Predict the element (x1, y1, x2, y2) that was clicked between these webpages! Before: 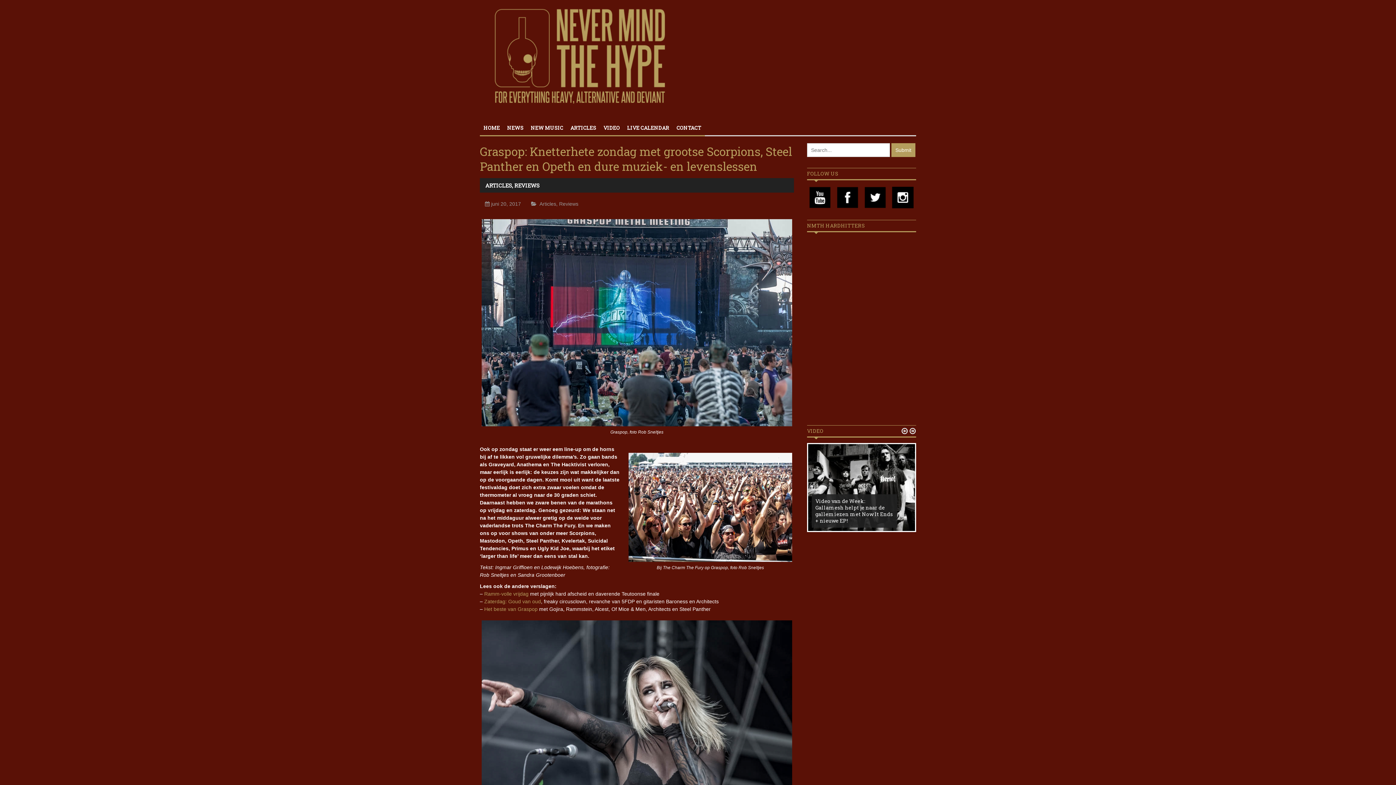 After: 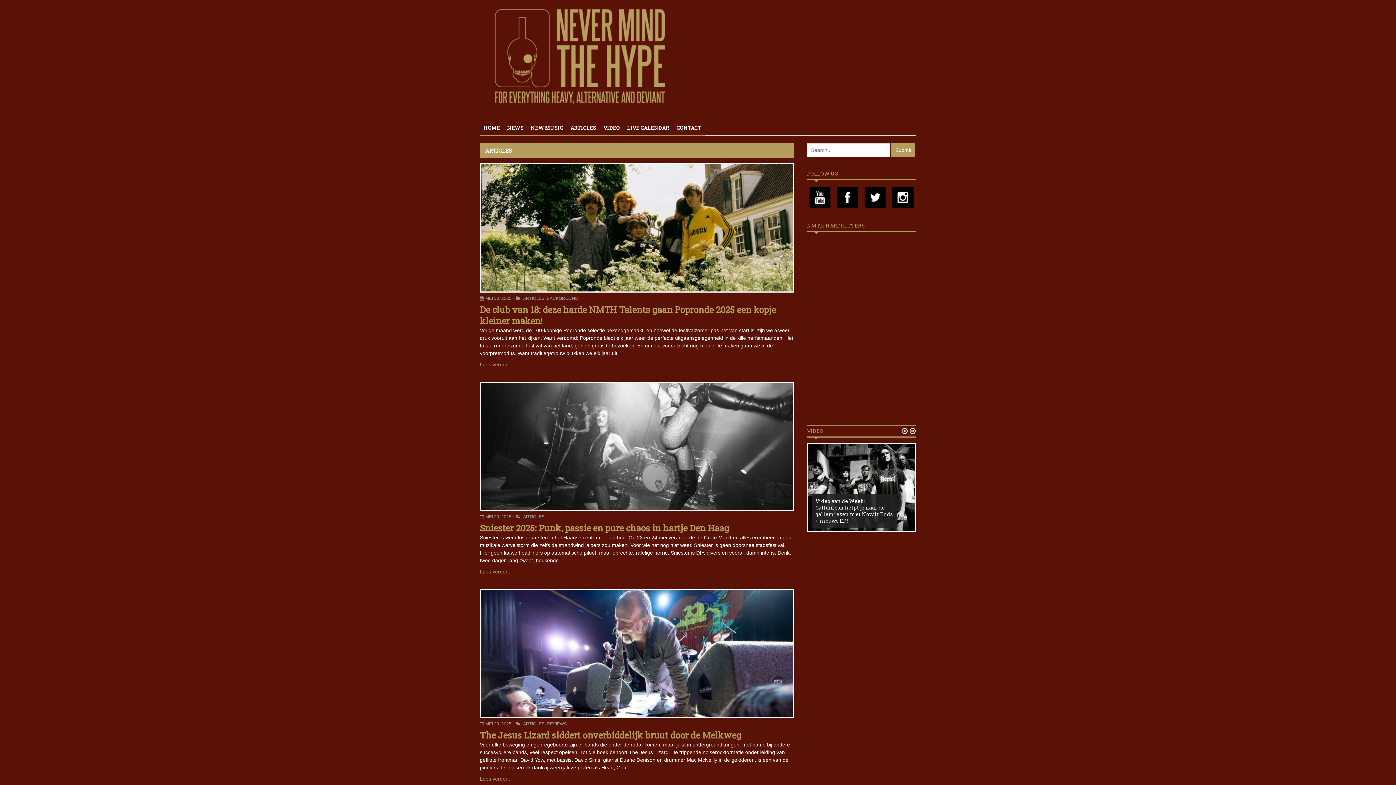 Action: label: Articles bbox: (539, 201, 556, 206)